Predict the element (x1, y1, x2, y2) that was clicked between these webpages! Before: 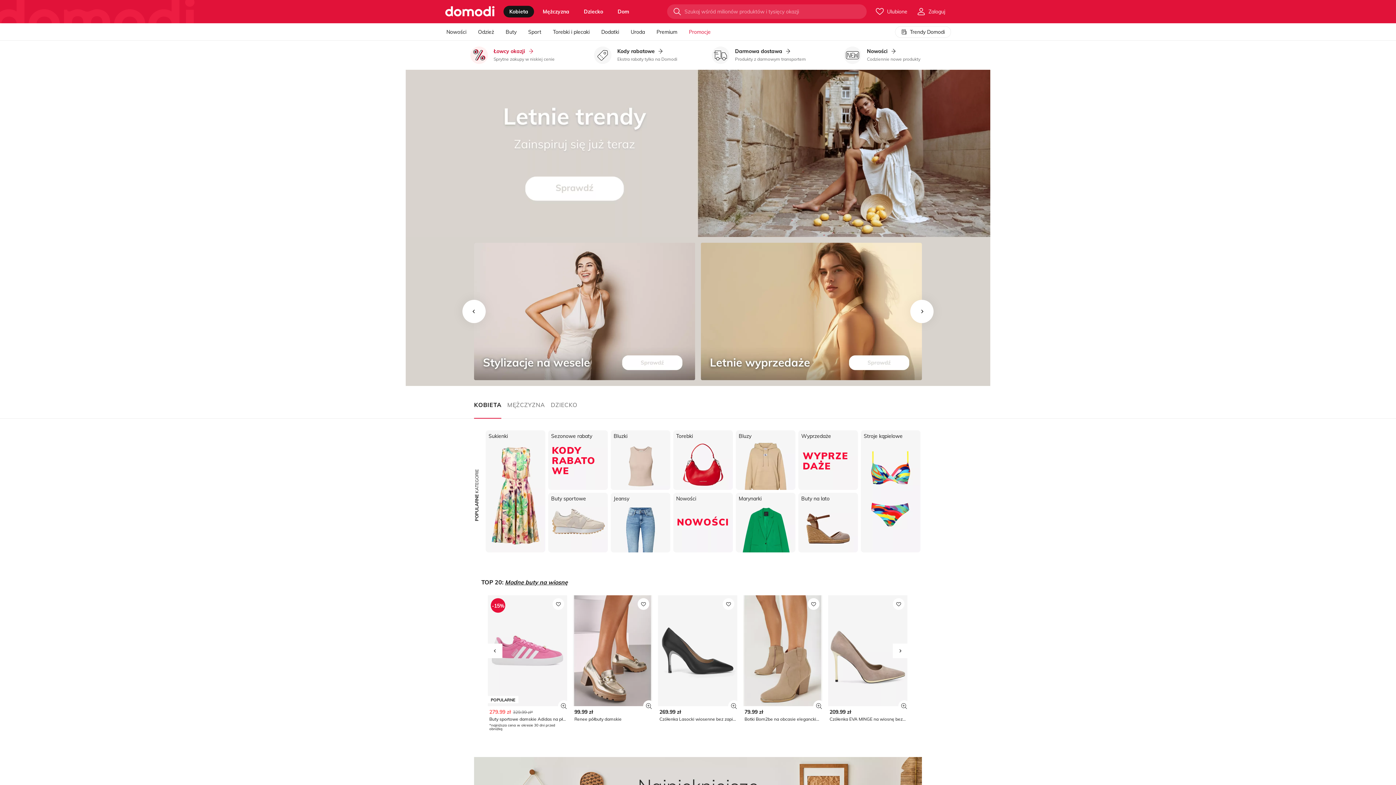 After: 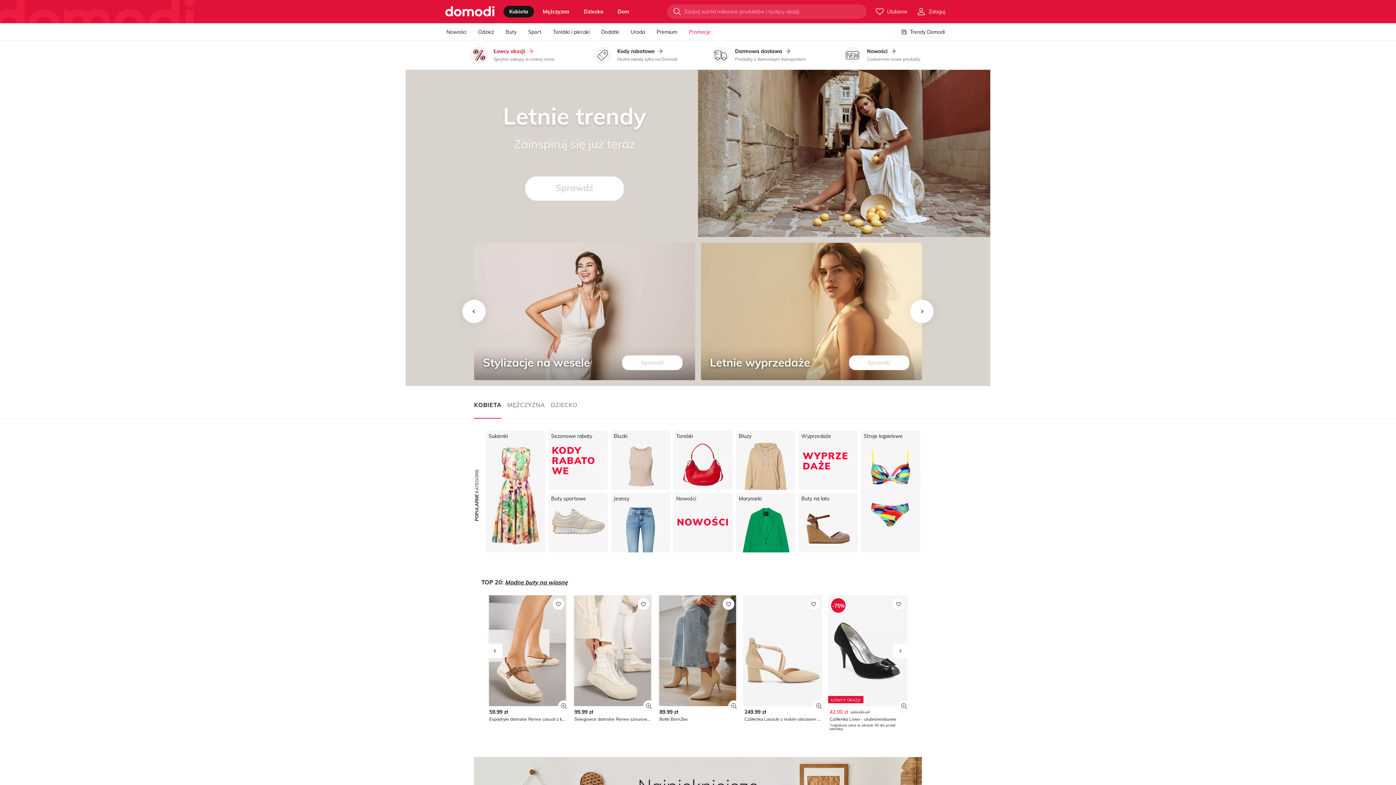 Action: bbox: (488, 643, 502, 658)